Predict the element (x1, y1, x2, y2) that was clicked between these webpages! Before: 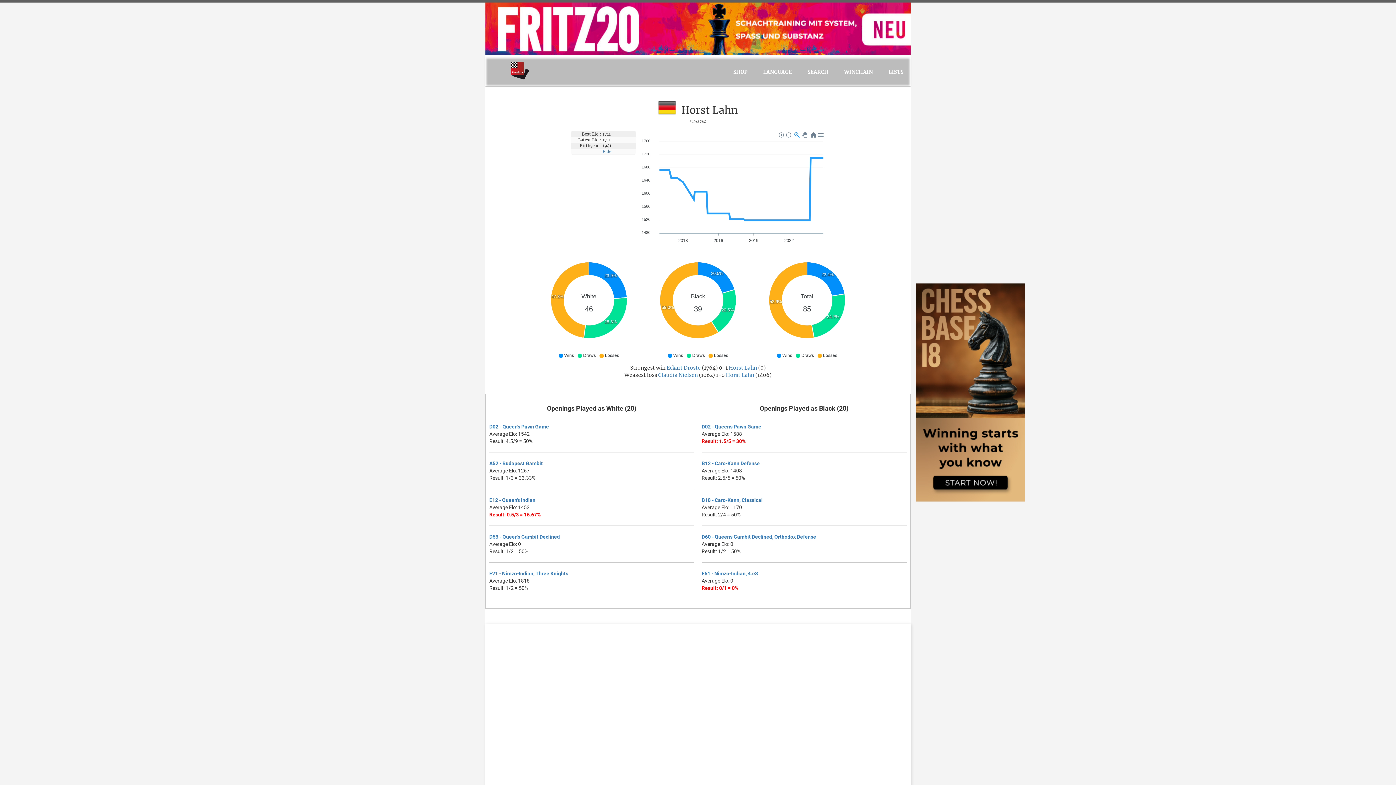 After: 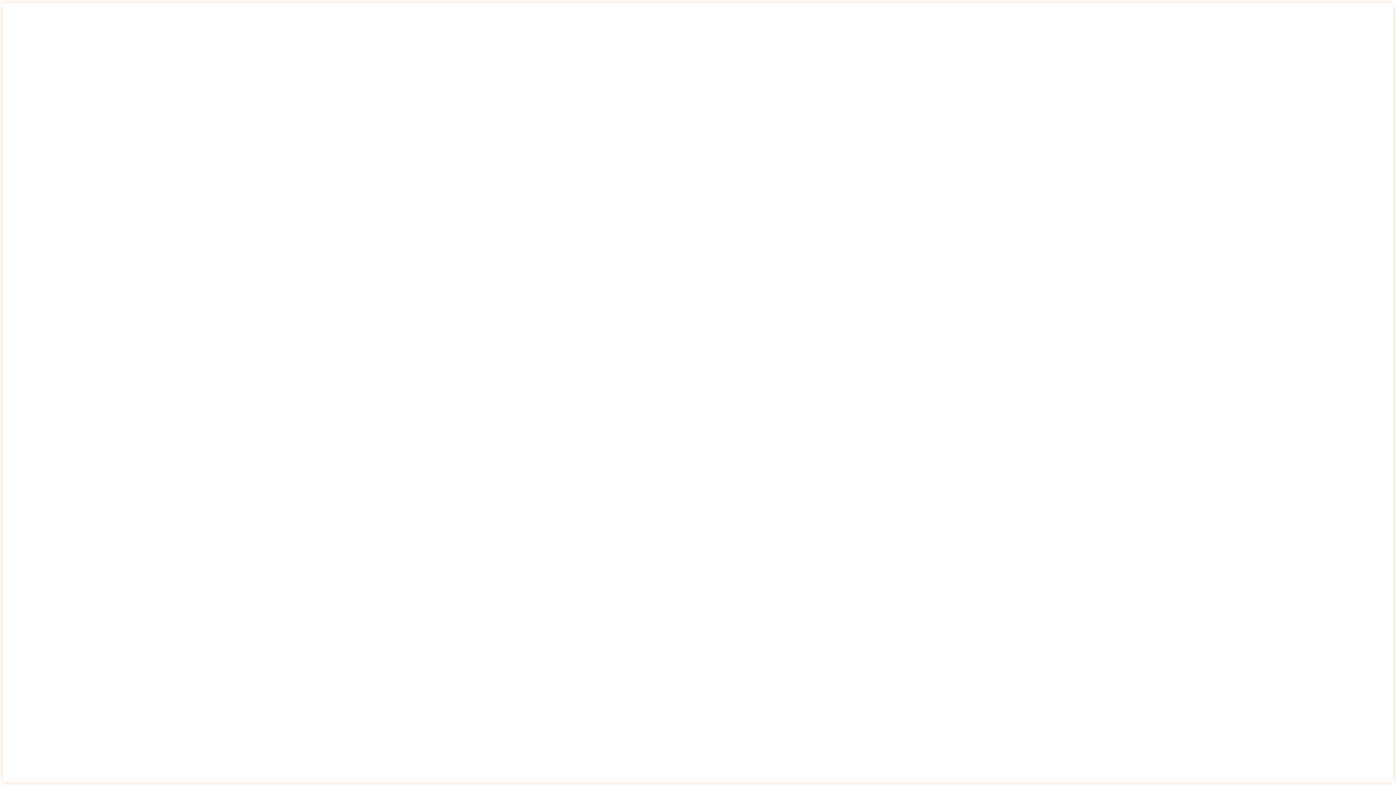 Action: bbox: (489, 460, 542, 466) label: A52 - Budapest Gambit